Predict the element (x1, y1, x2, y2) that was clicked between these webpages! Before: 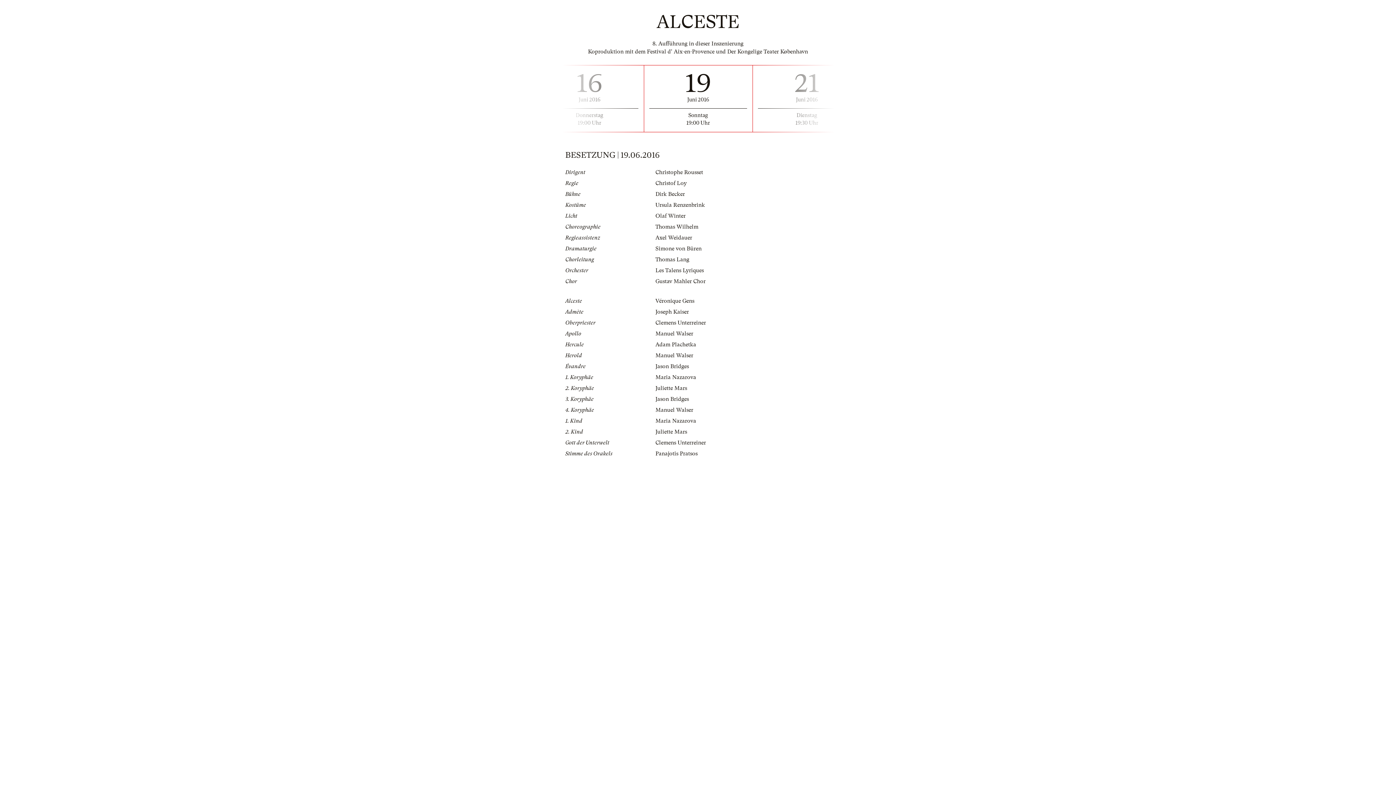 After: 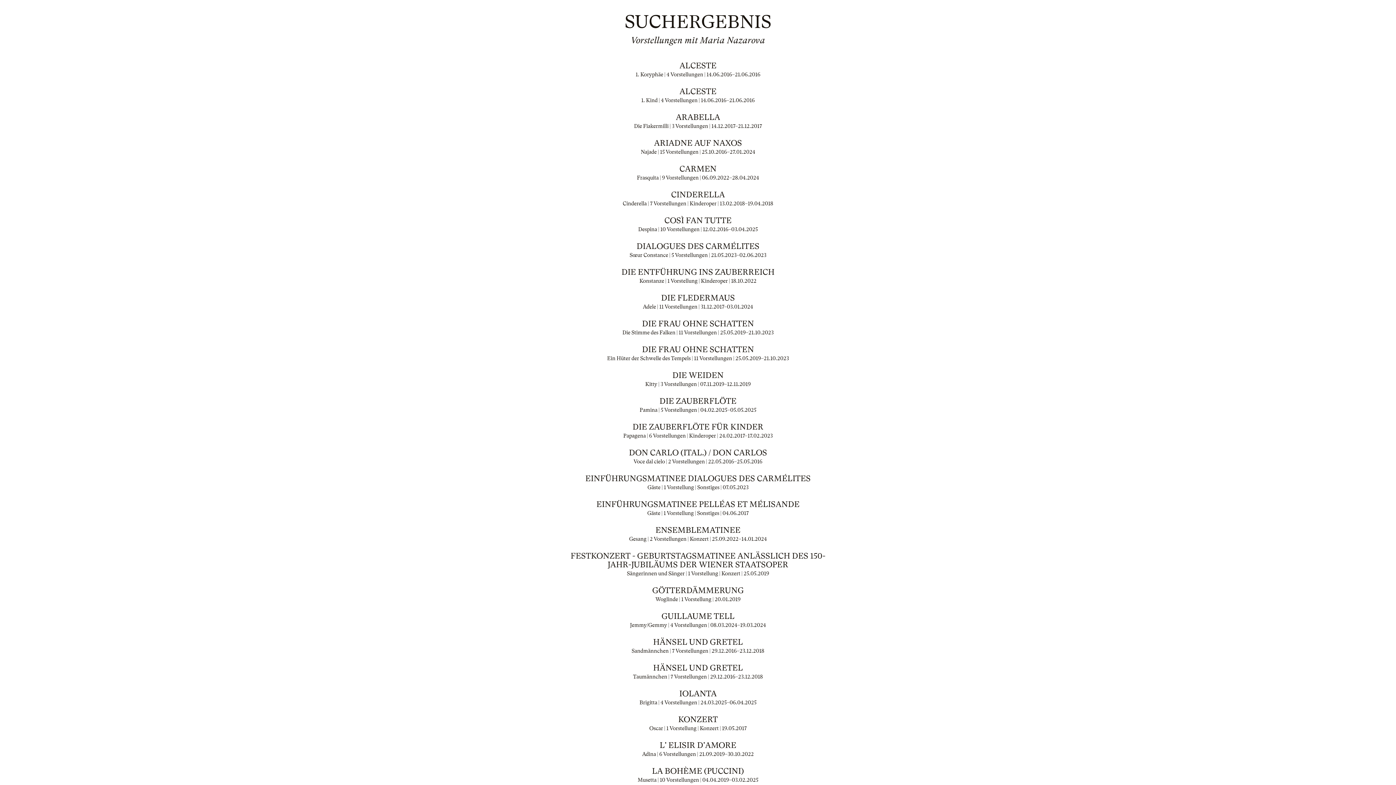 Action: bbox: (655, 417, 696, 424) label: Maria Nazarova